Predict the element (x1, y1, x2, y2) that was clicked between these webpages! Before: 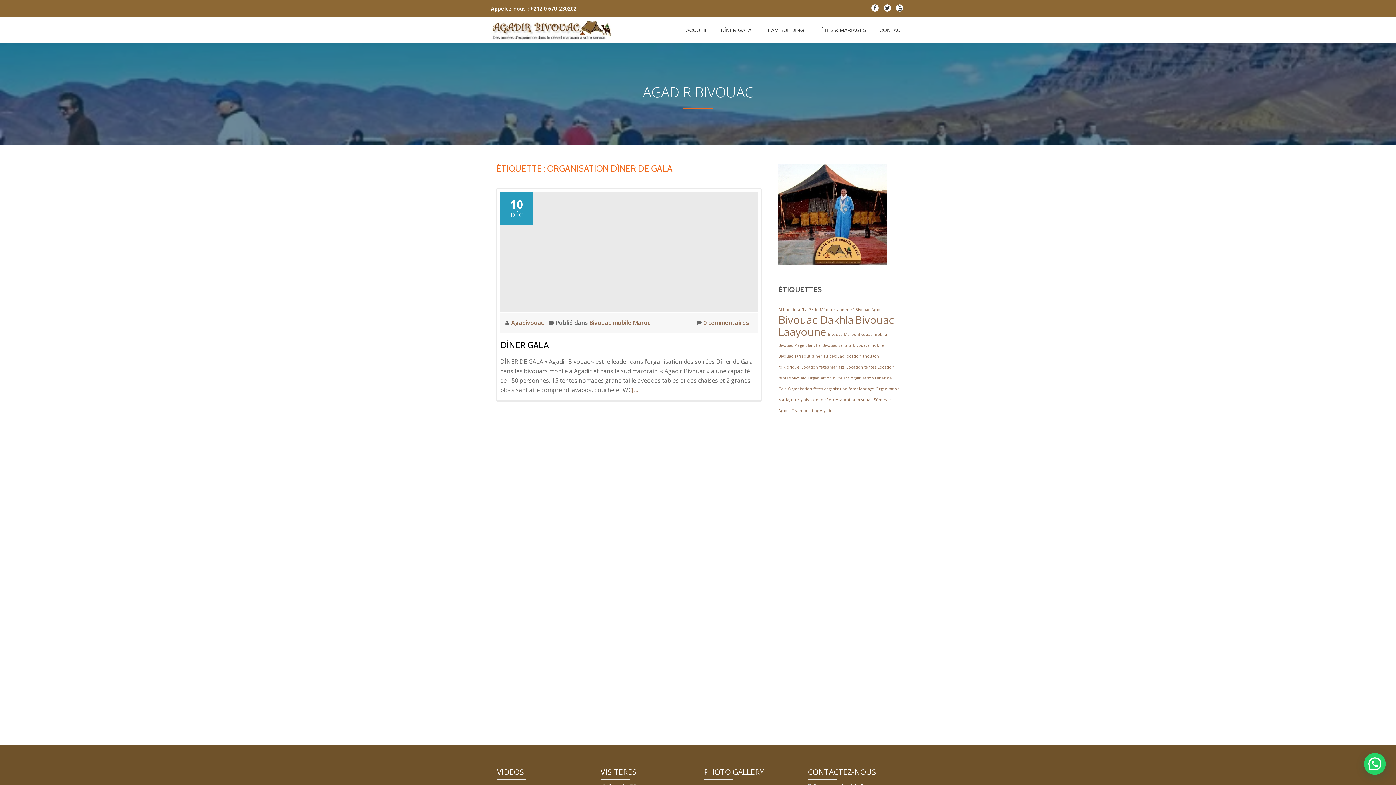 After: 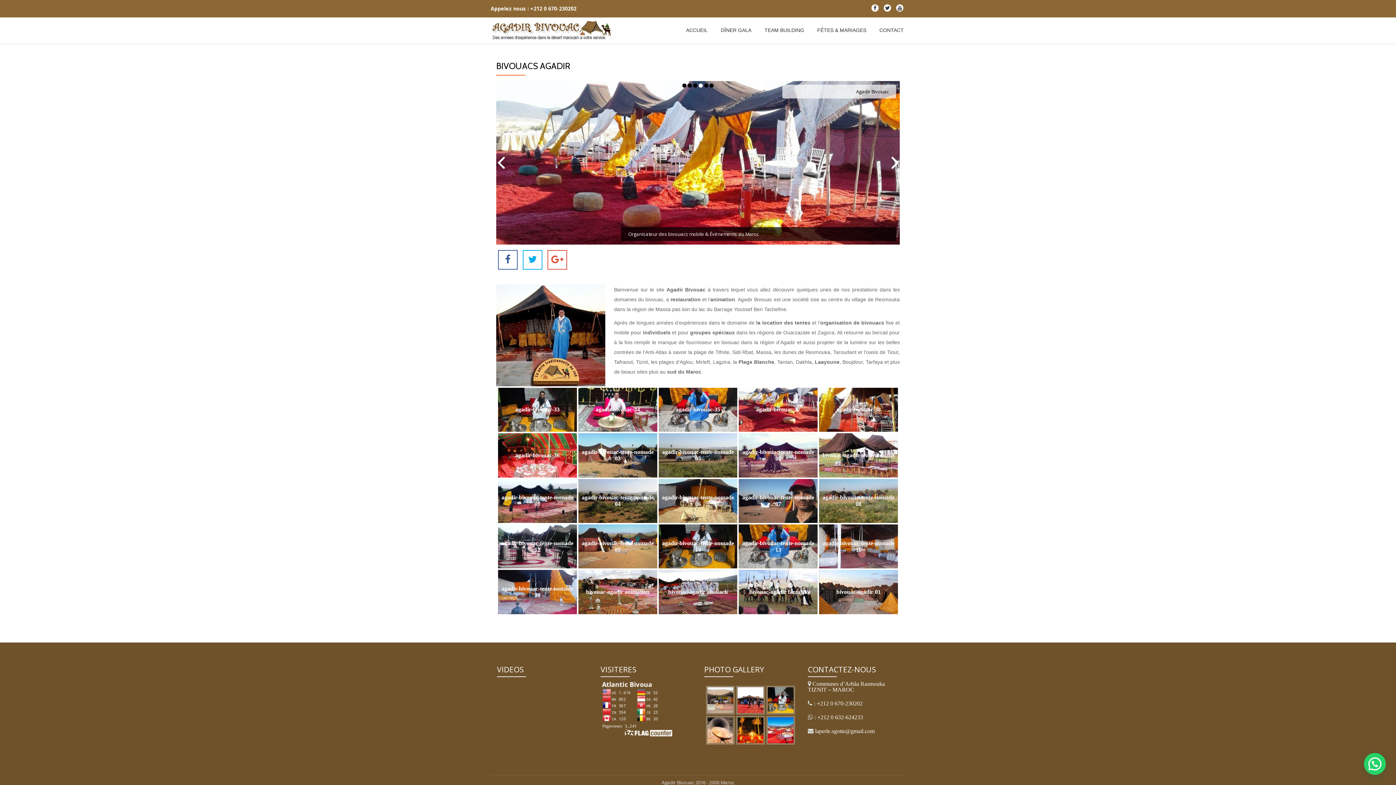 Action: bbox: (490, 17, 614, 42)